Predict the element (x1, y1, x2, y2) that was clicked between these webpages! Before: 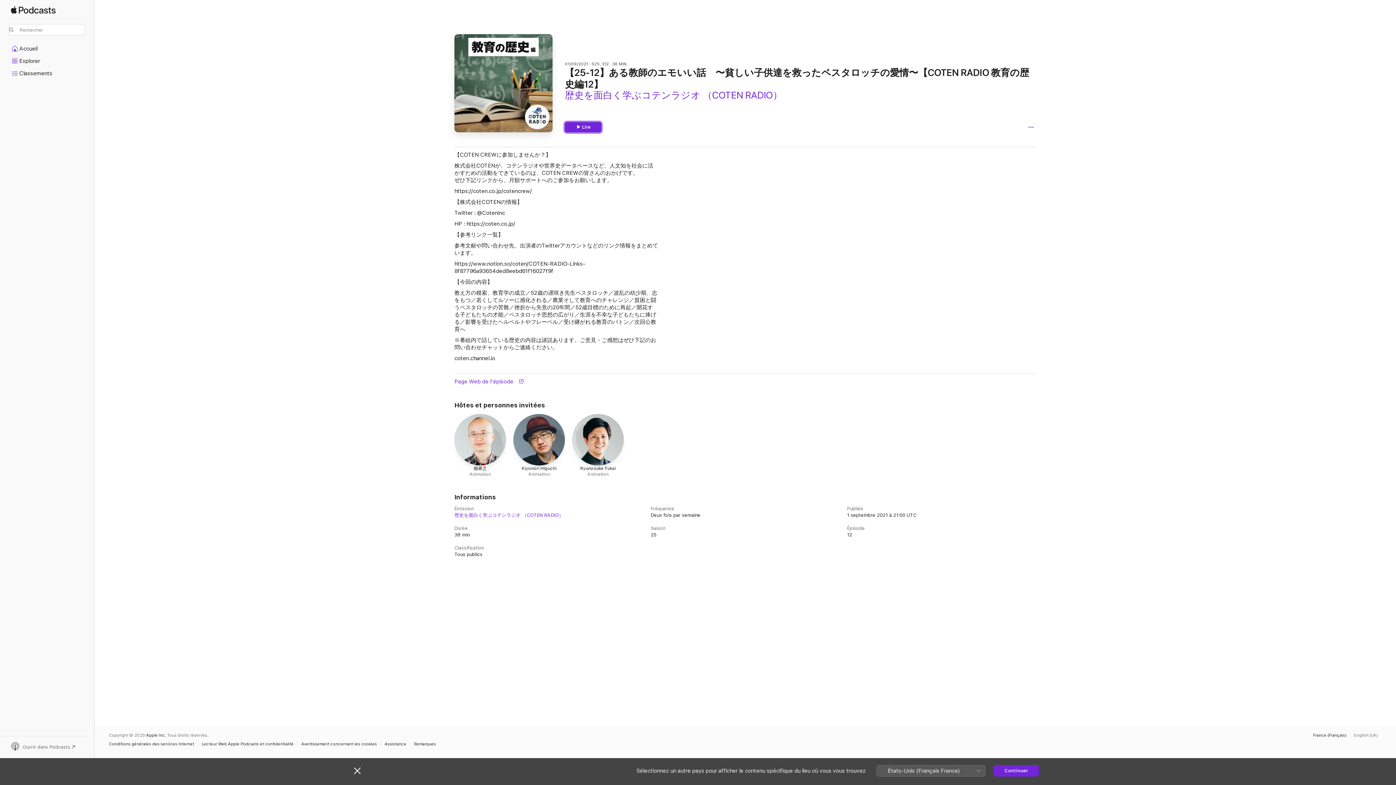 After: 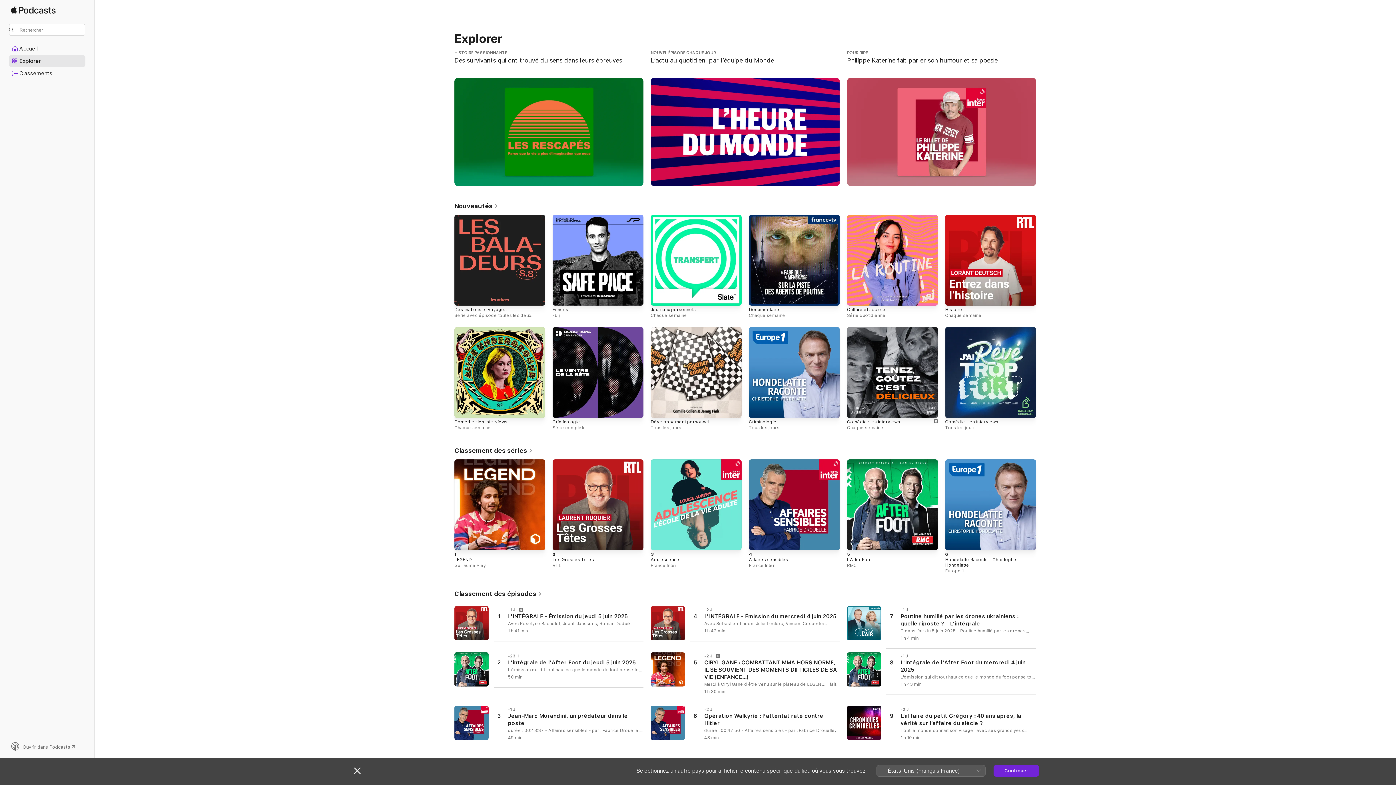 Action: label: Explorer bbox: (9, 55, 85, 66)